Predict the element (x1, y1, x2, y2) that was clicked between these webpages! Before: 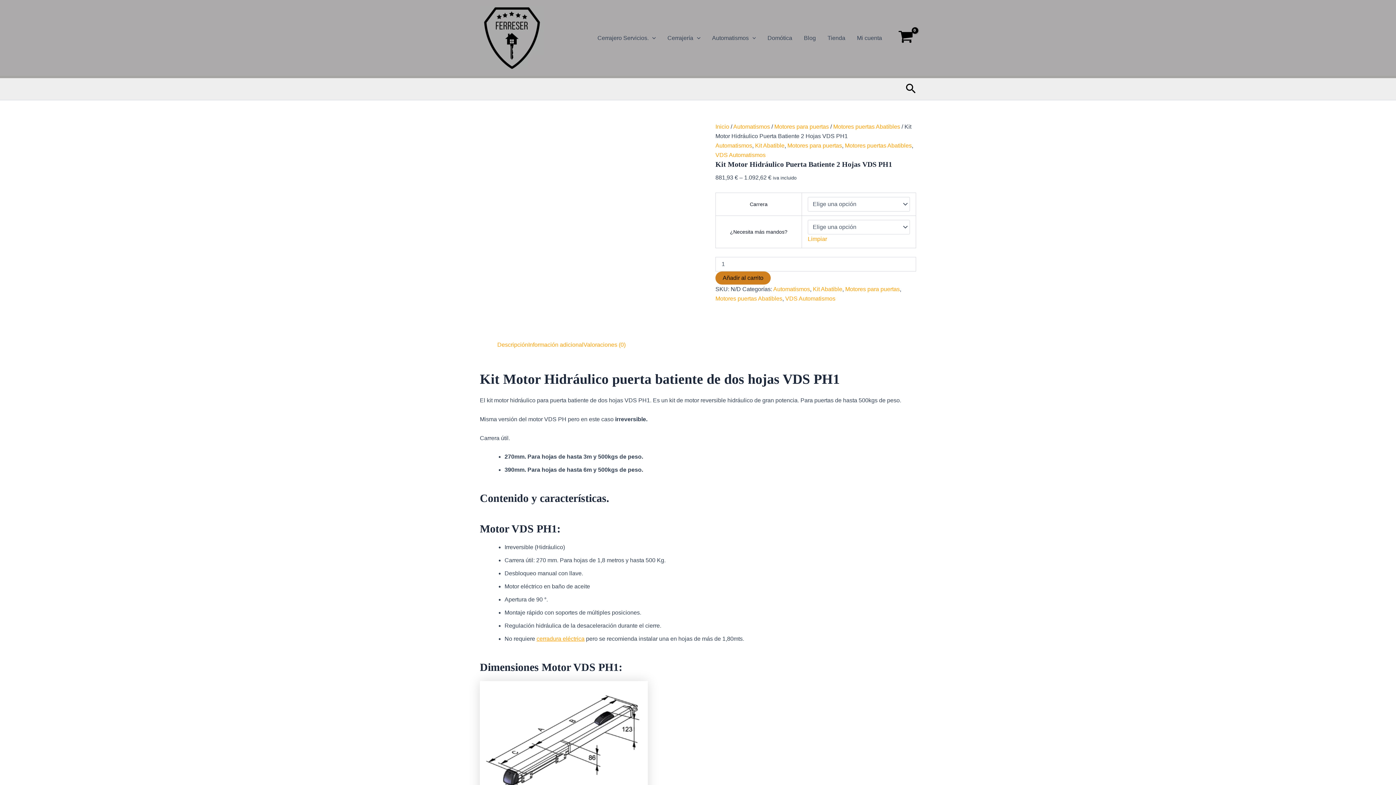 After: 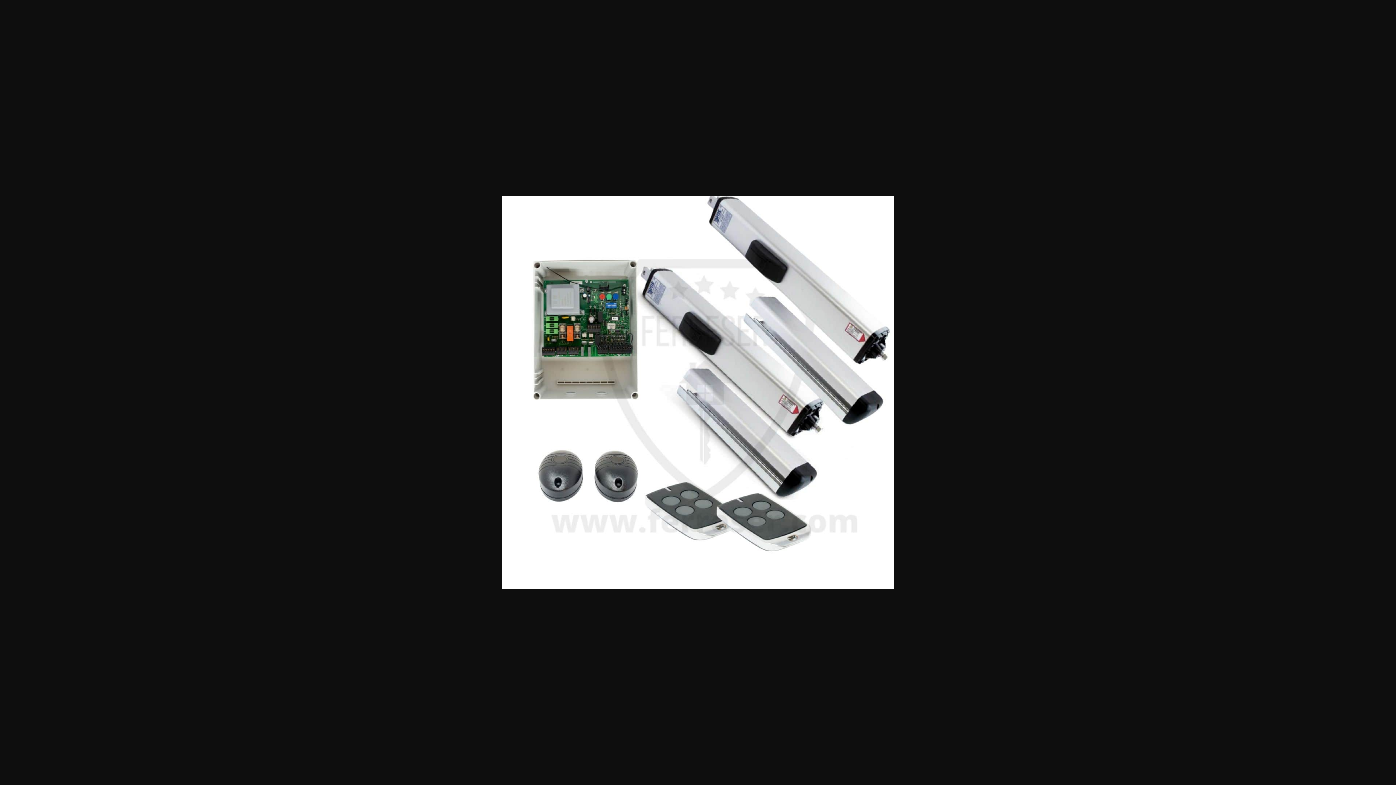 Action: bbox: (480, 227, 698, 233)